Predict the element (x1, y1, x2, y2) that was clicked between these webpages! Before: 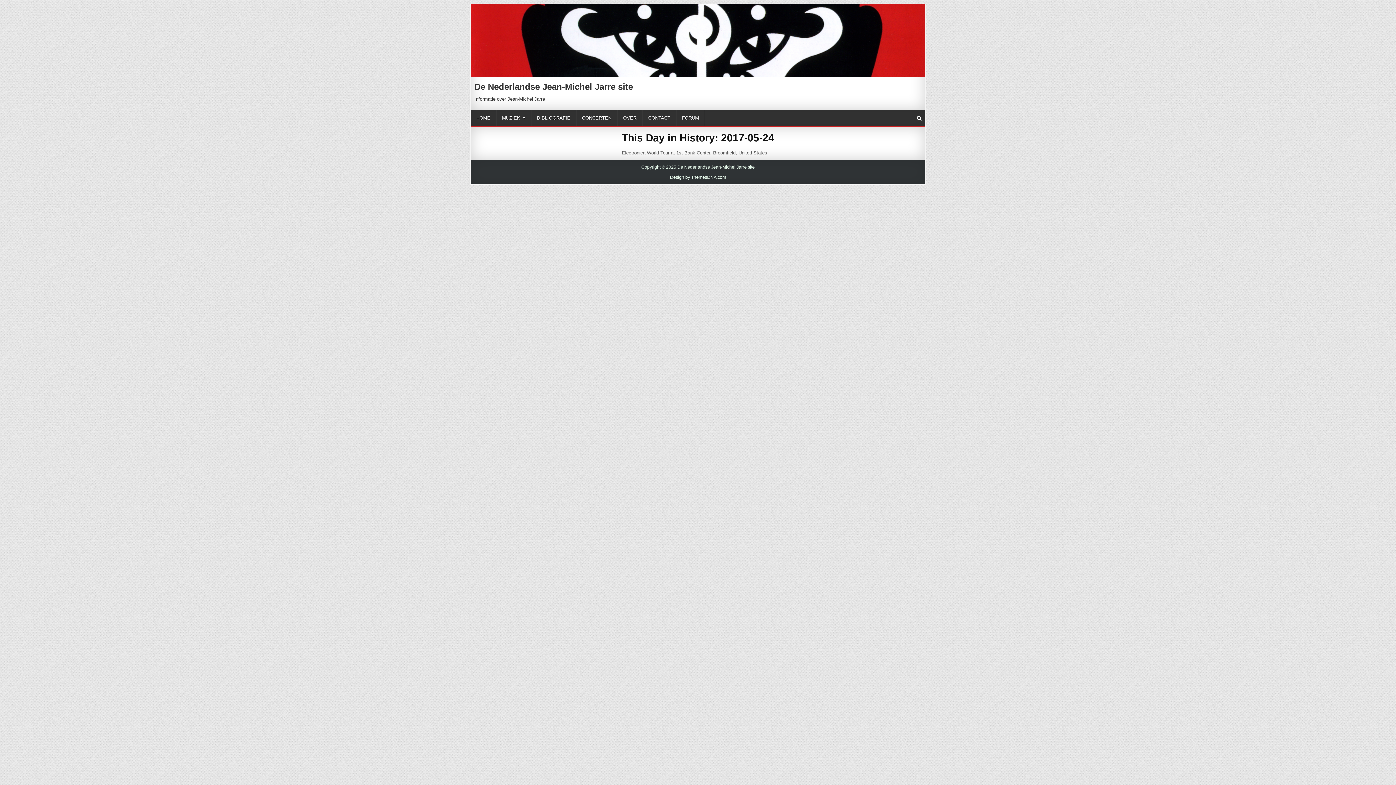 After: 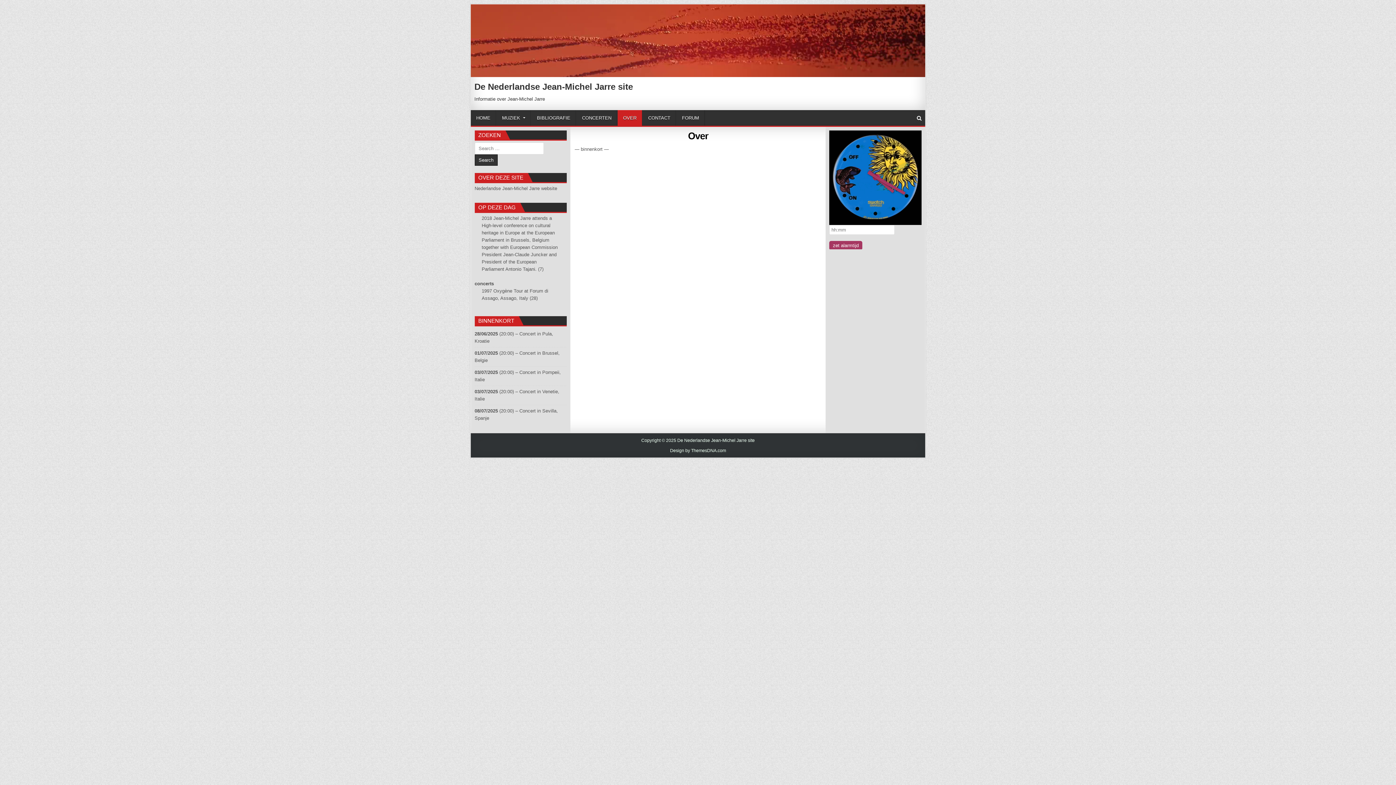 Action: bbox: (617, 110, 642, 125) label: OVER